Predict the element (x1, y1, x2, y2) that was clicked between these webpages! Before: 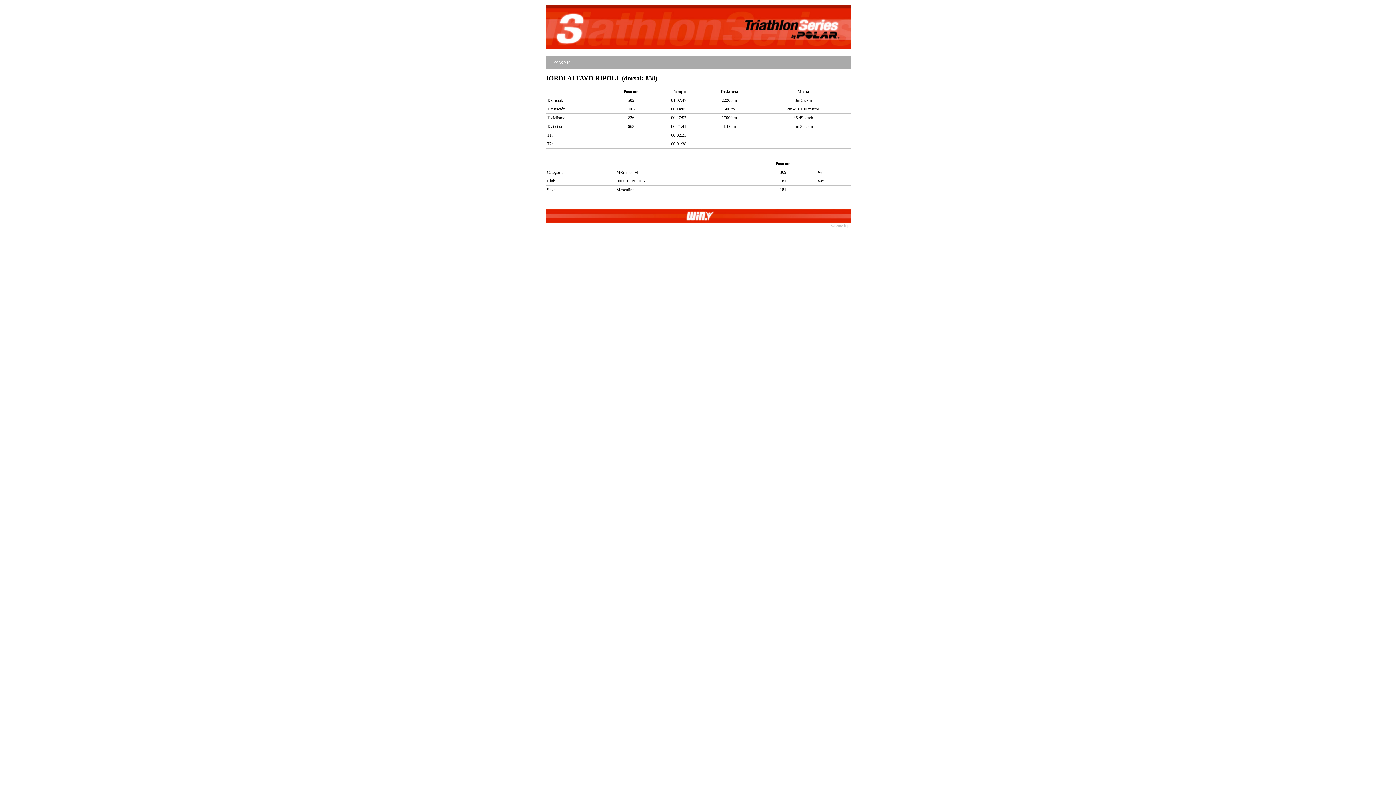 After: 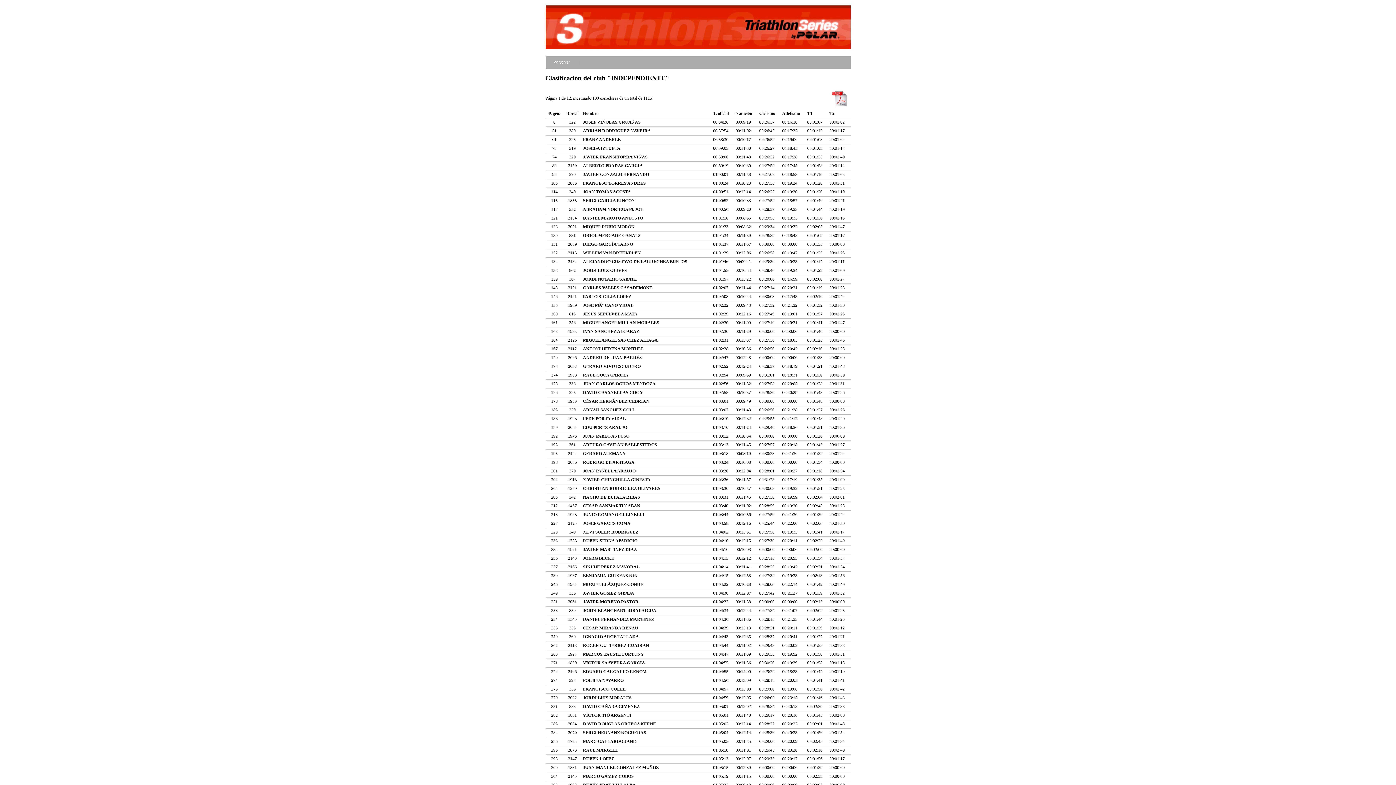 Action: label: Ver bbox: (817, 178, 824, 183)